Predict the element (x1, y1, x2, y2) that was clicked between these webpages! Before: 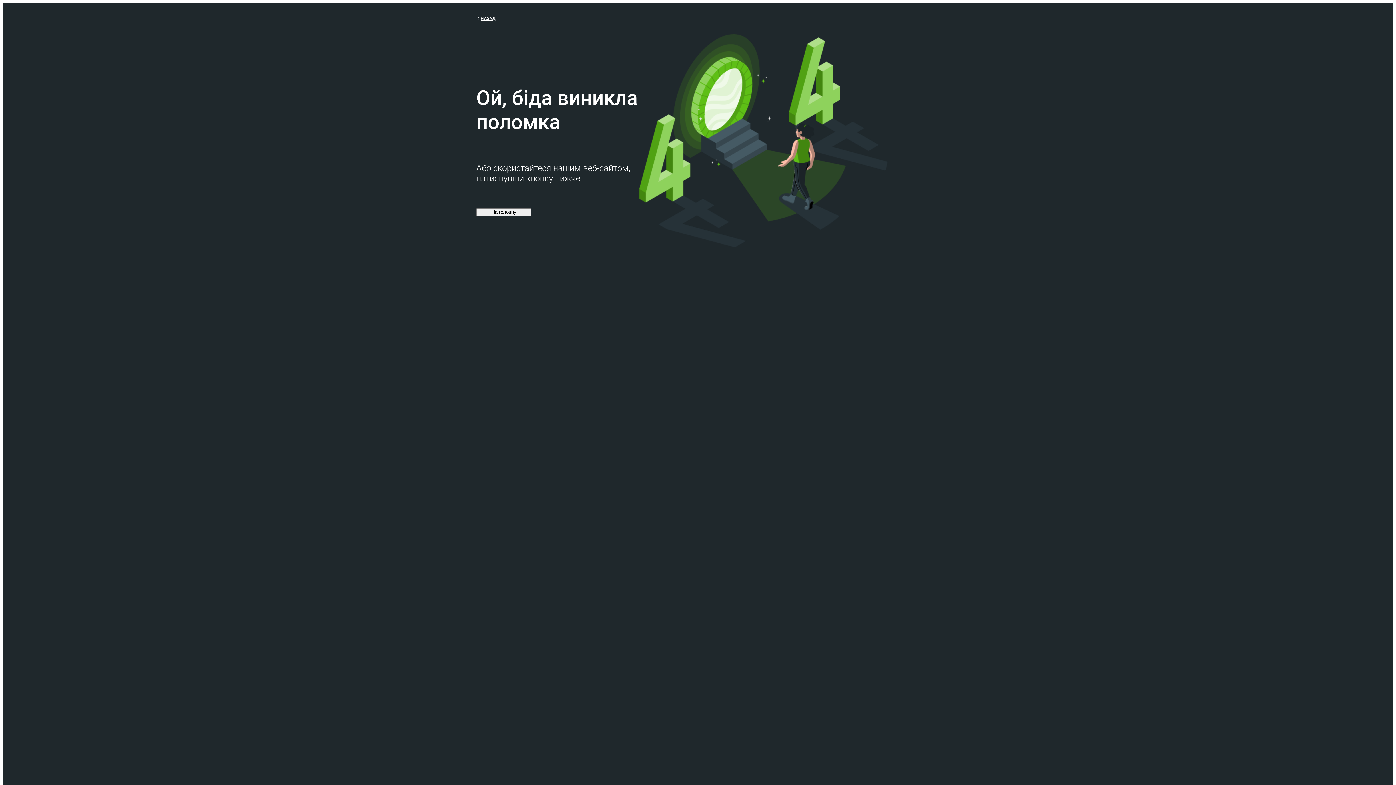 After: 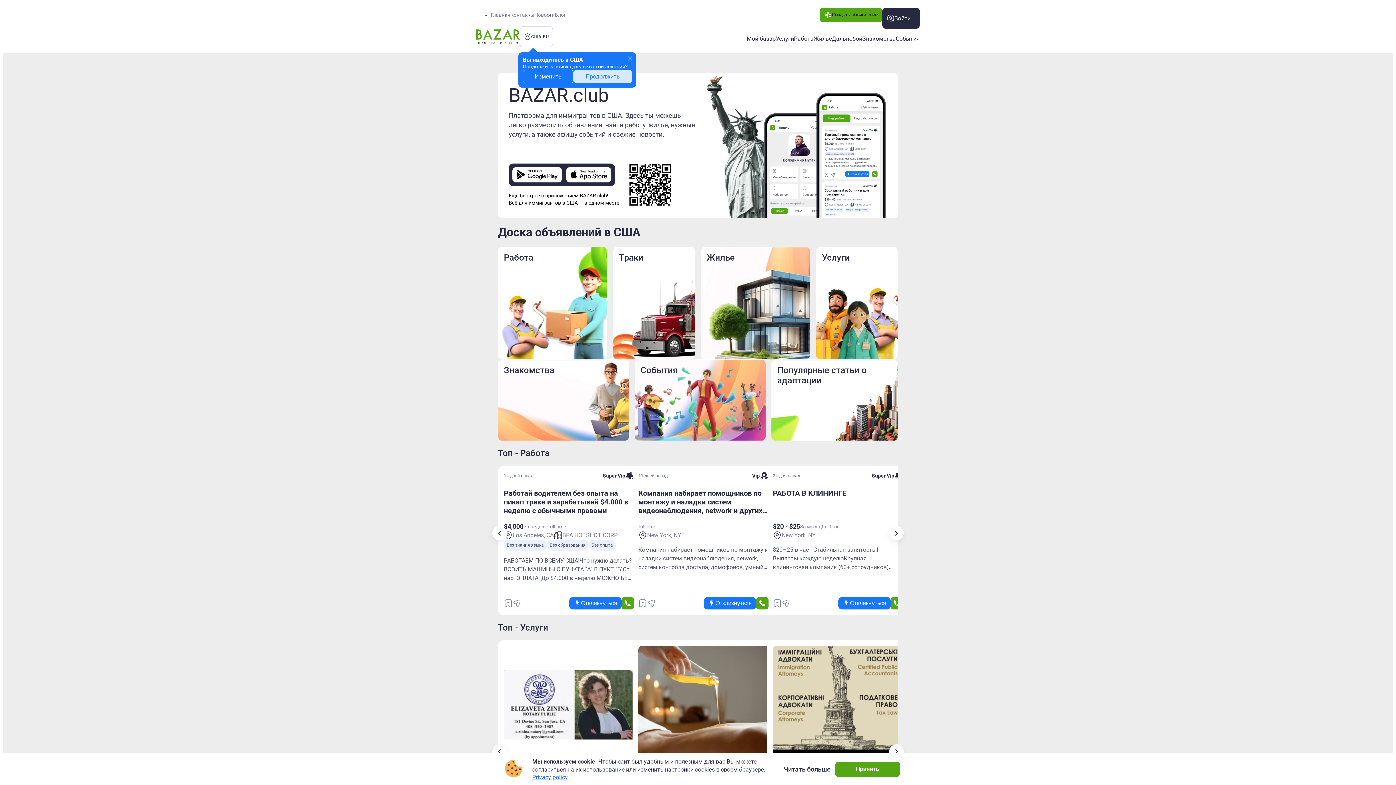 Action: bbox: (476, 14, 495, 21) label: НАЗАД